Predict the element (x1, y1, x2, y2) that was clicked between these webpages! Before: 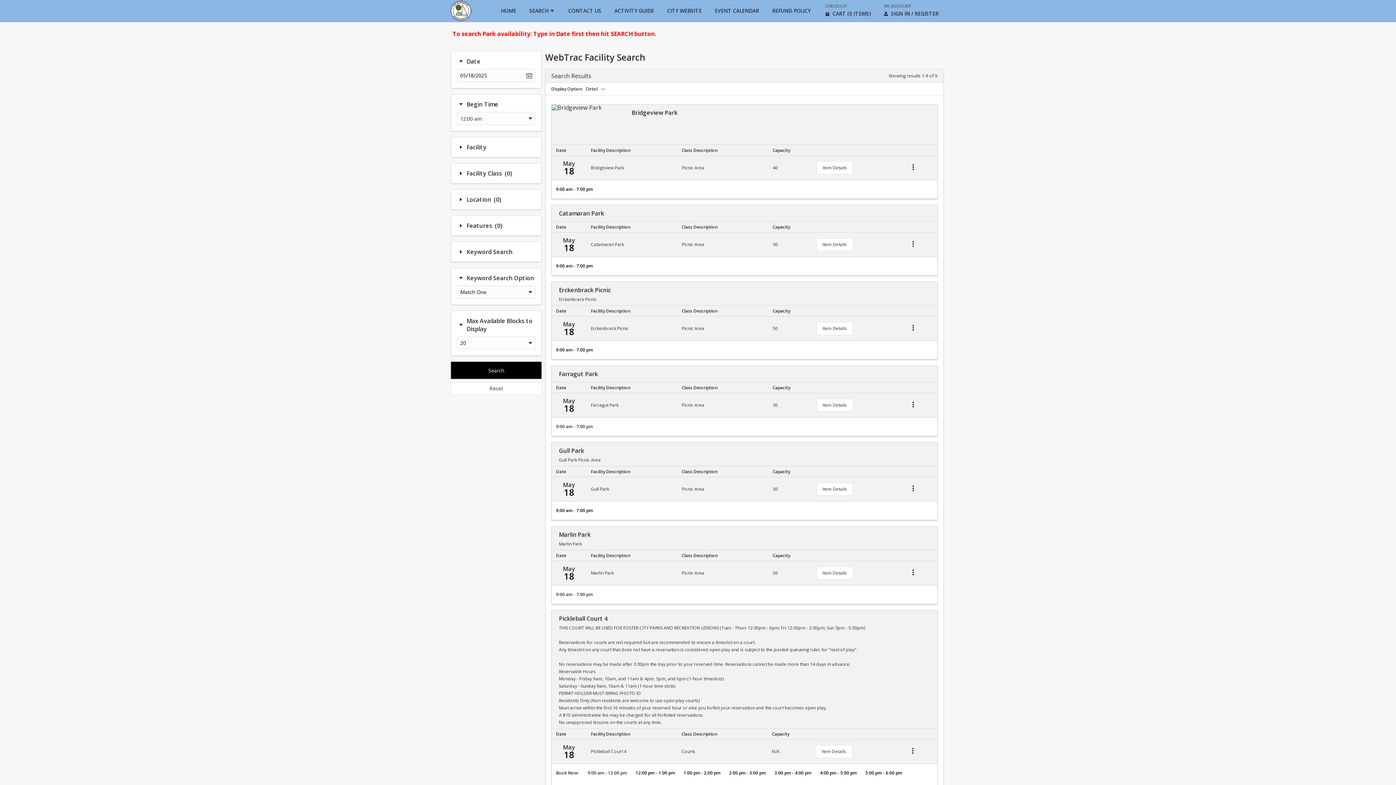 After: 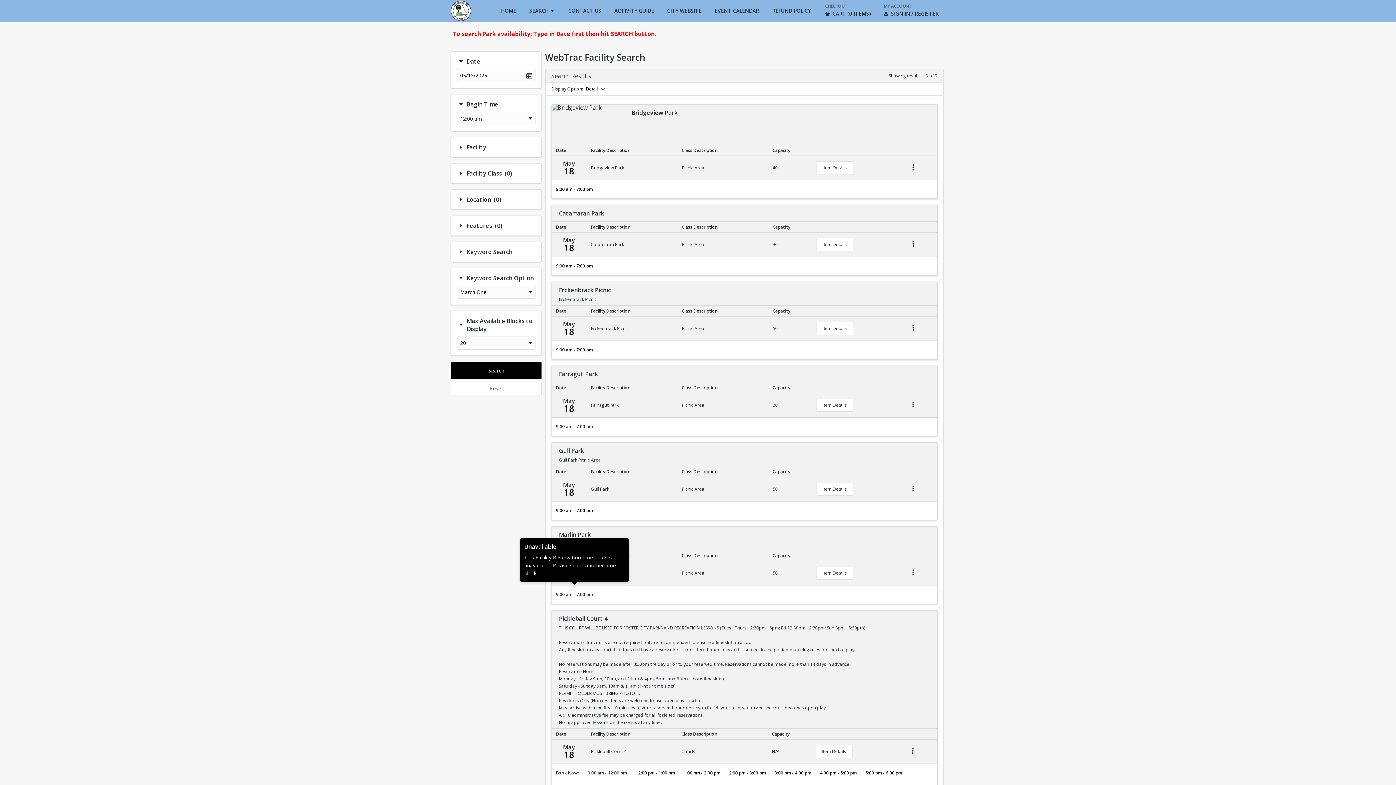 Action: bbox: (551, 585, 597, 604) label: 9:00 am - 7:00 pm